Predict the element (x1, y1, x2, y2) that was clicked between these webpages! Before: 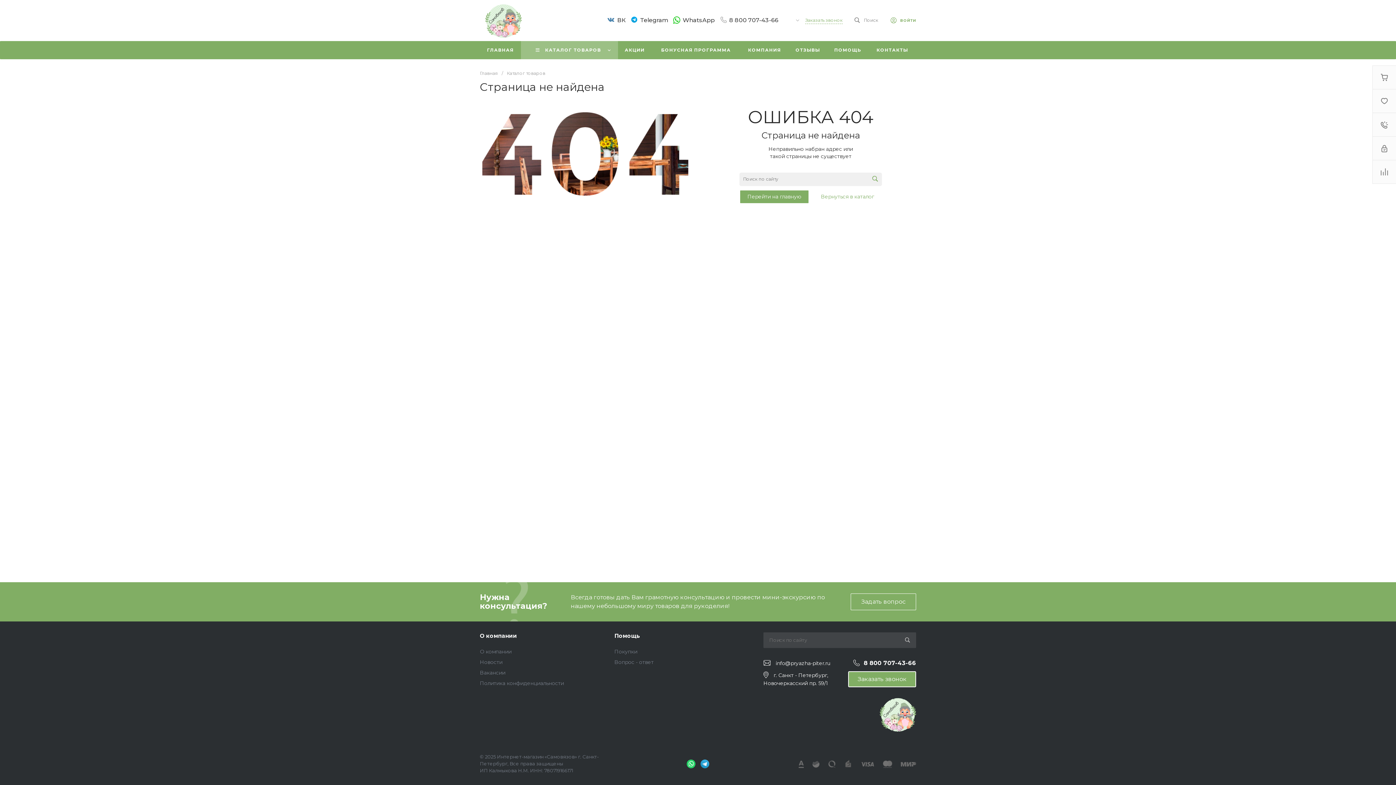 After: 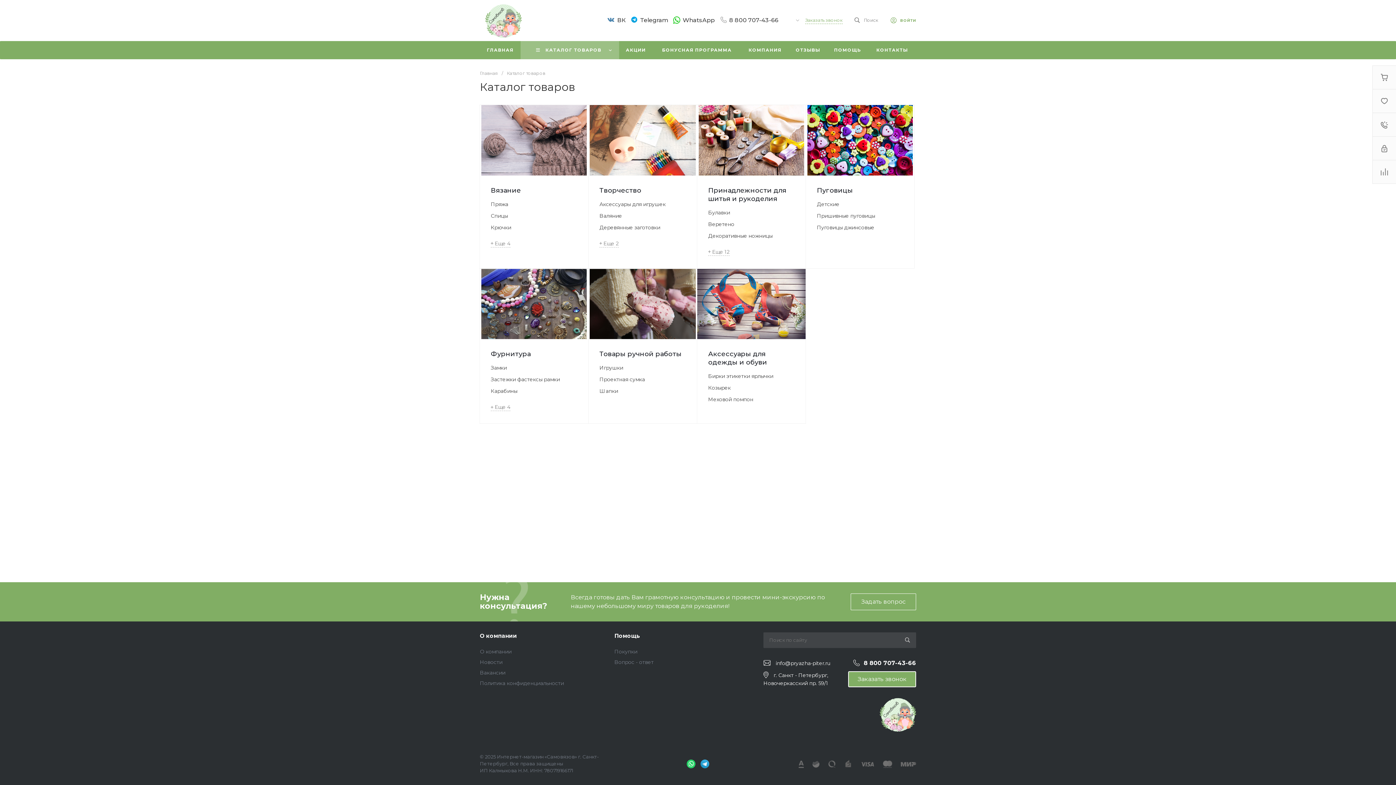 Action: bbox: (521, 41, 618, 59) label: КАТАЛОГ ТОВАРОВ